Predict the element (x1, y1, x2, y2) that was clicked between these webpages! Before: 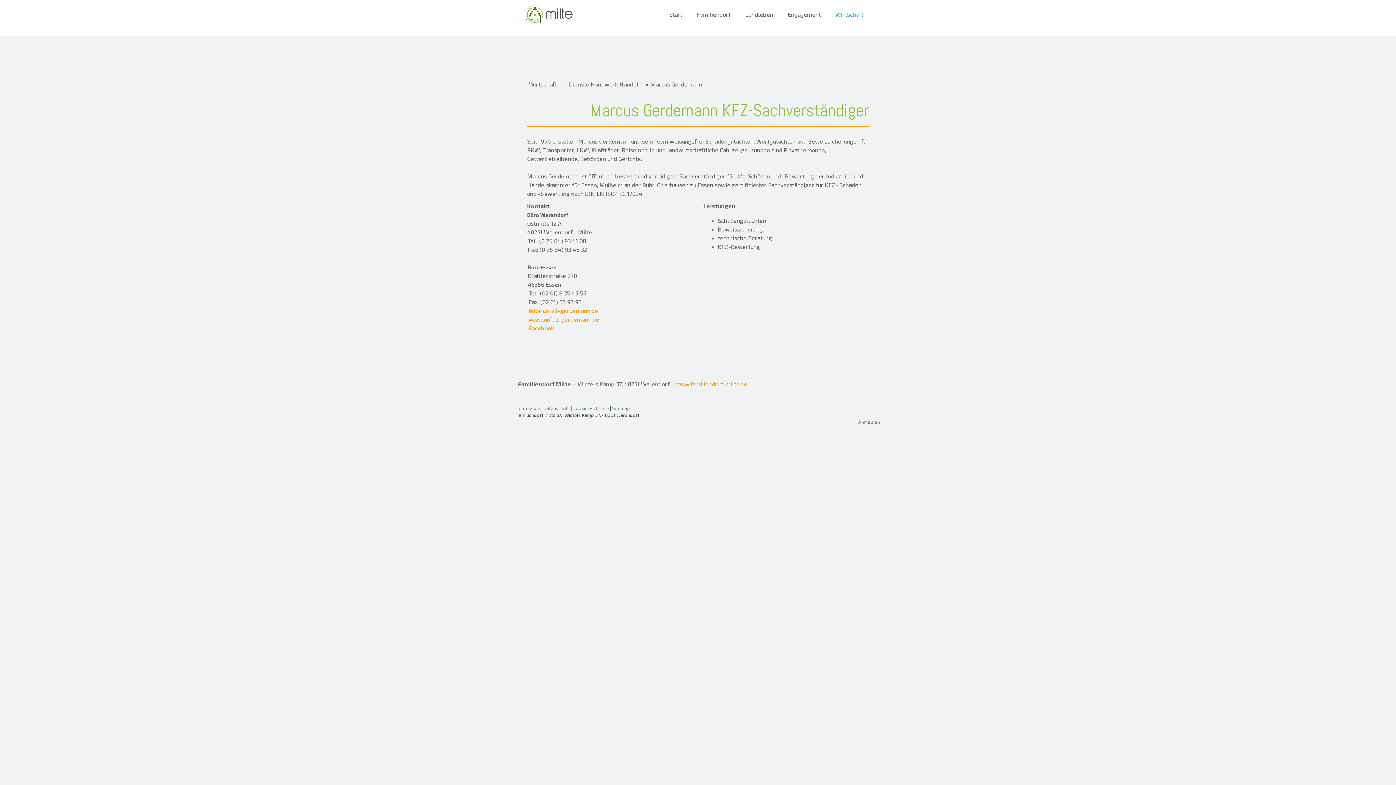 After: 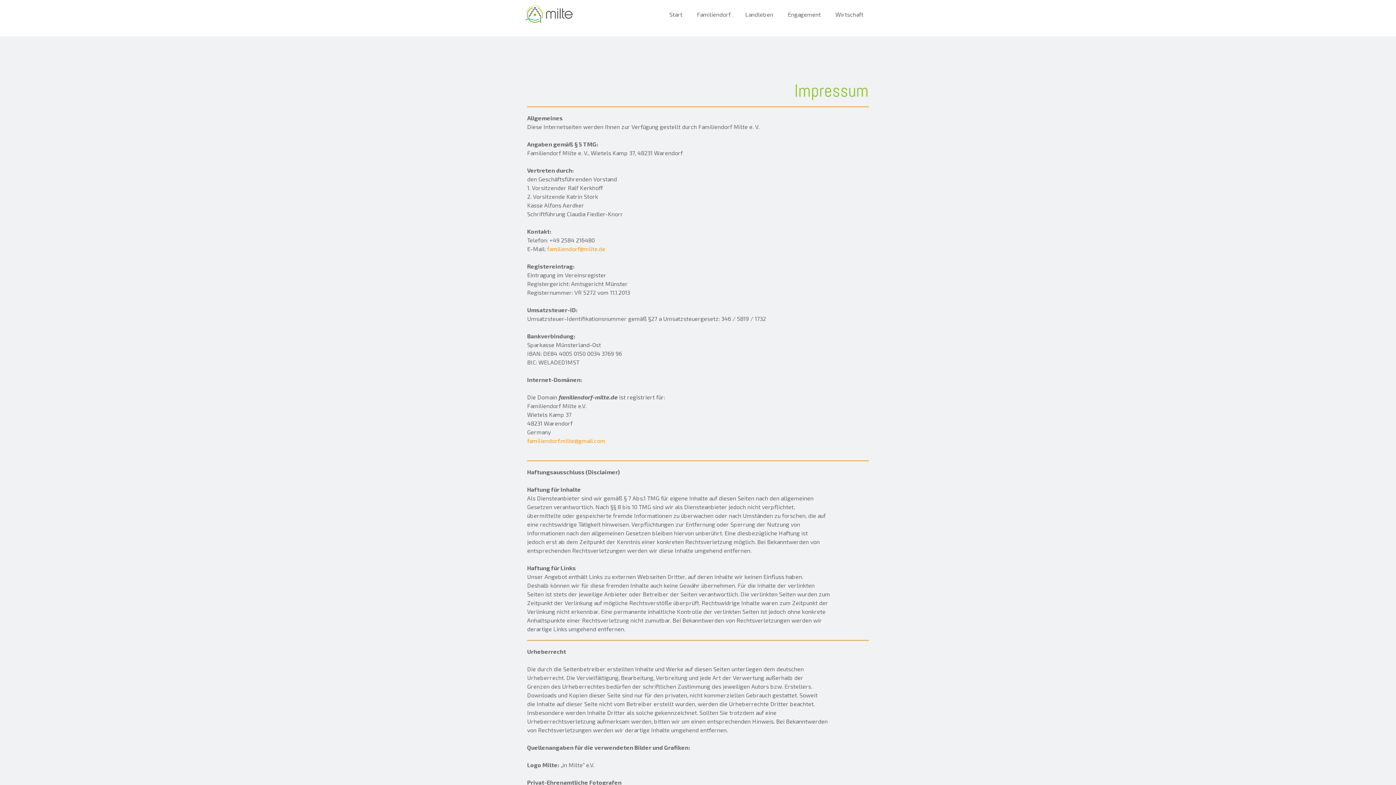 Action: label: Impressum bbox: (516, 405, 540, 411)